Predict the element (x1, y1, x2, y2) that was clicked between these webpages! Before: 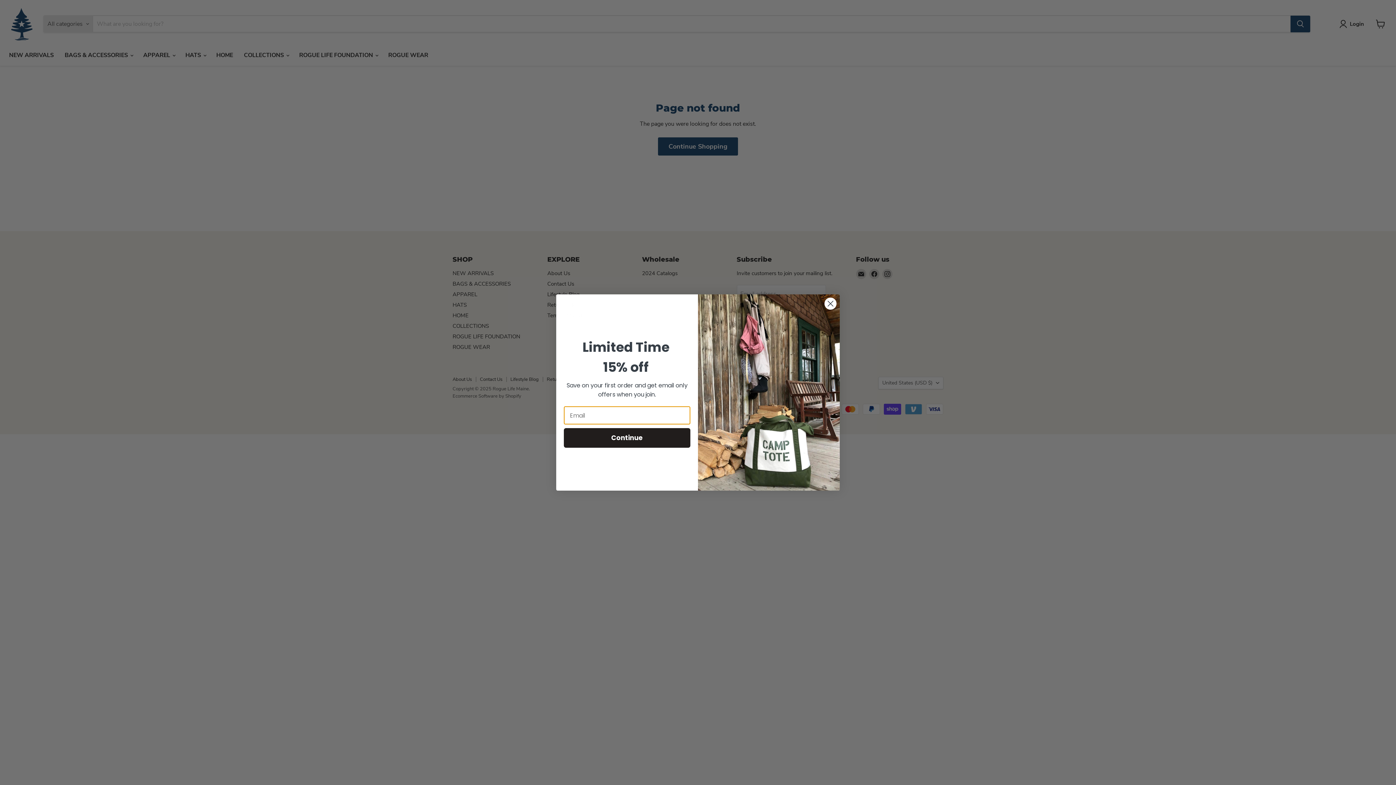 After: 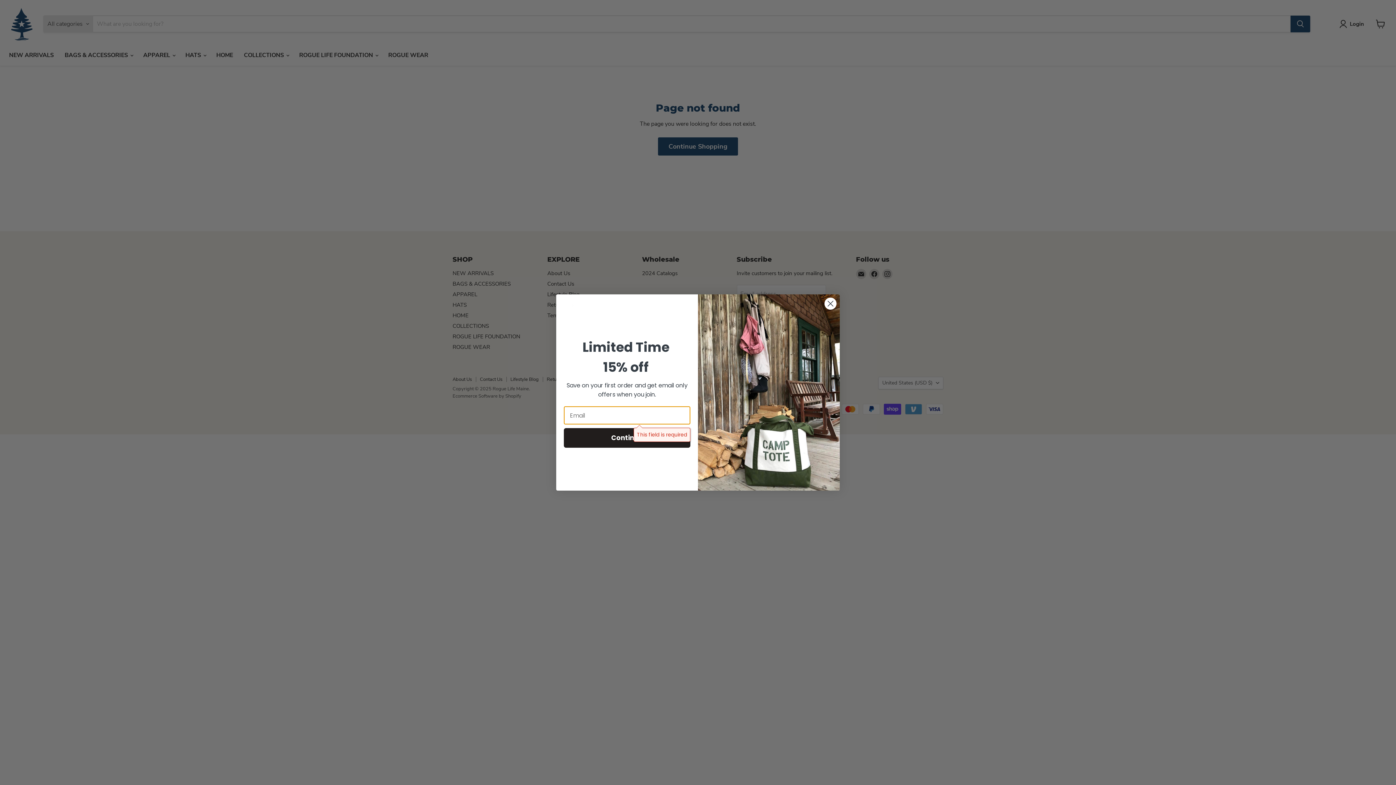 Action: label: Continue bbox: (564, 428, 690, 448)